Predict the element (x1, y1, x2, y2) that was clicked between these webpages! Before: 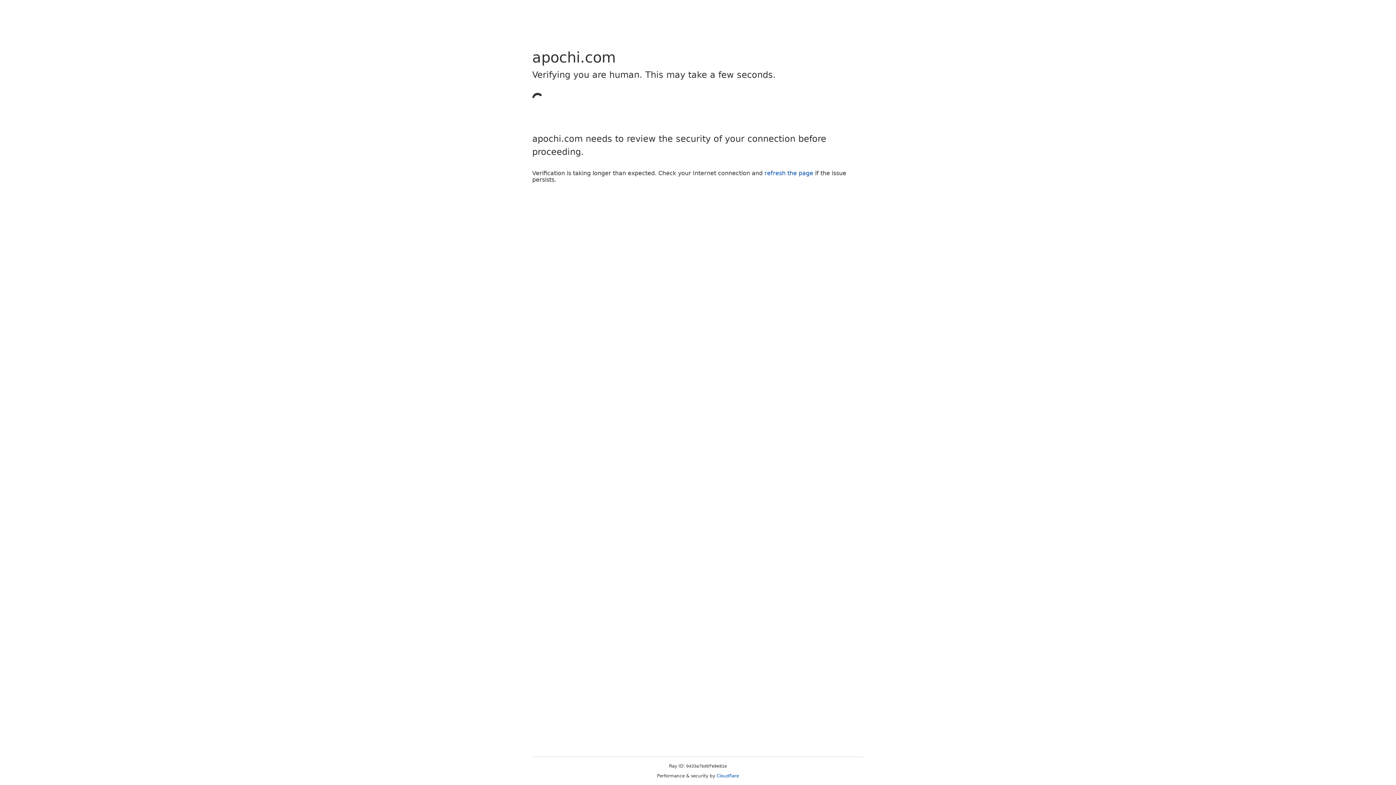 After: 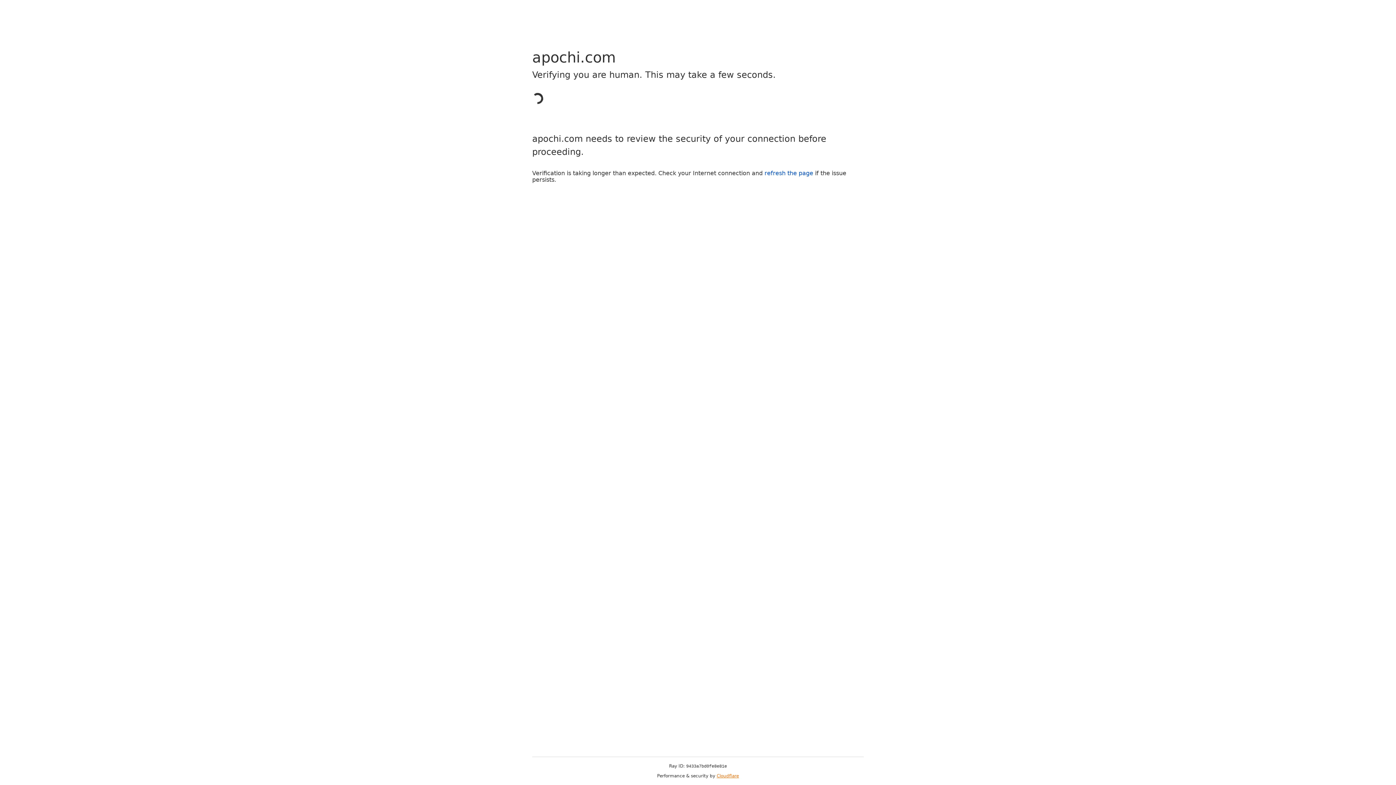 Action: bbox: (716, 773, 739, 778) label: Cloudflare